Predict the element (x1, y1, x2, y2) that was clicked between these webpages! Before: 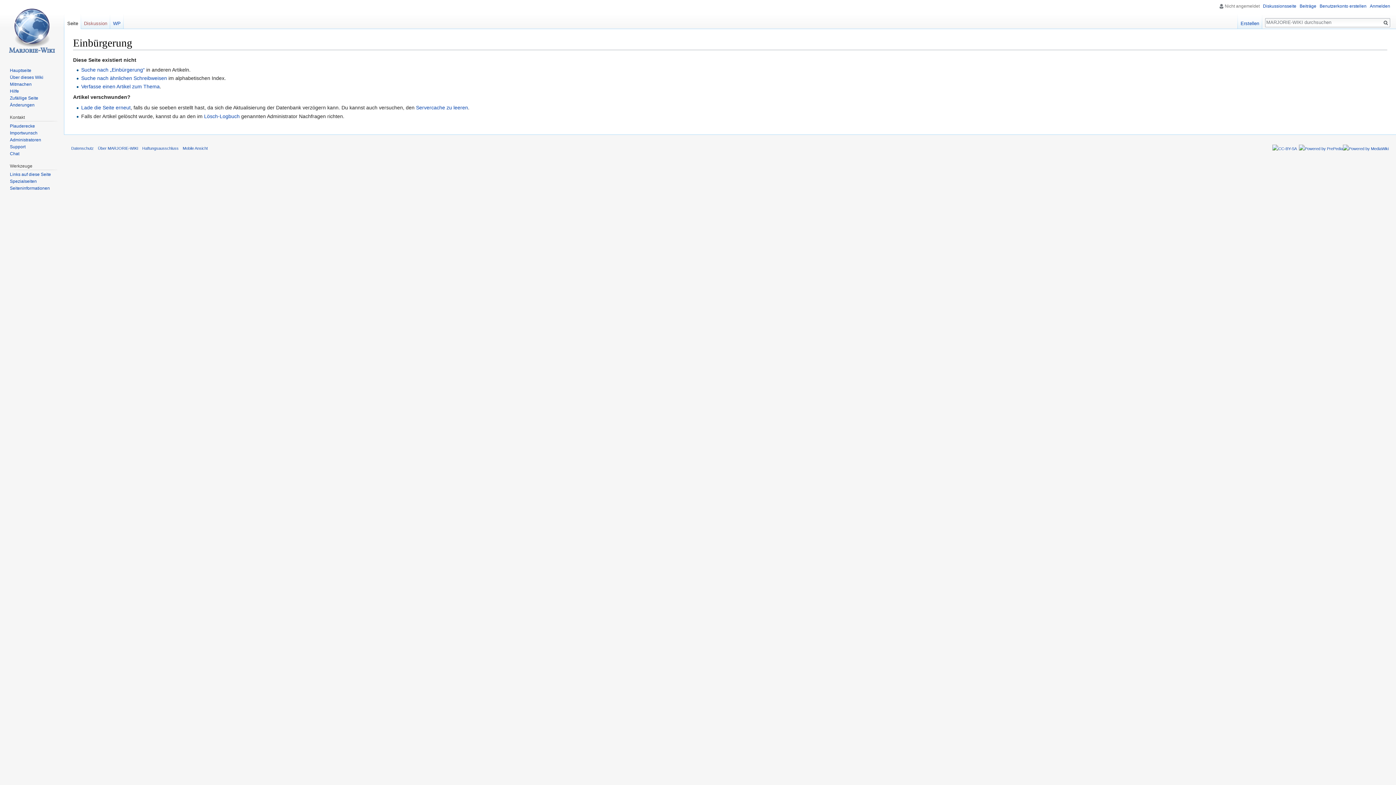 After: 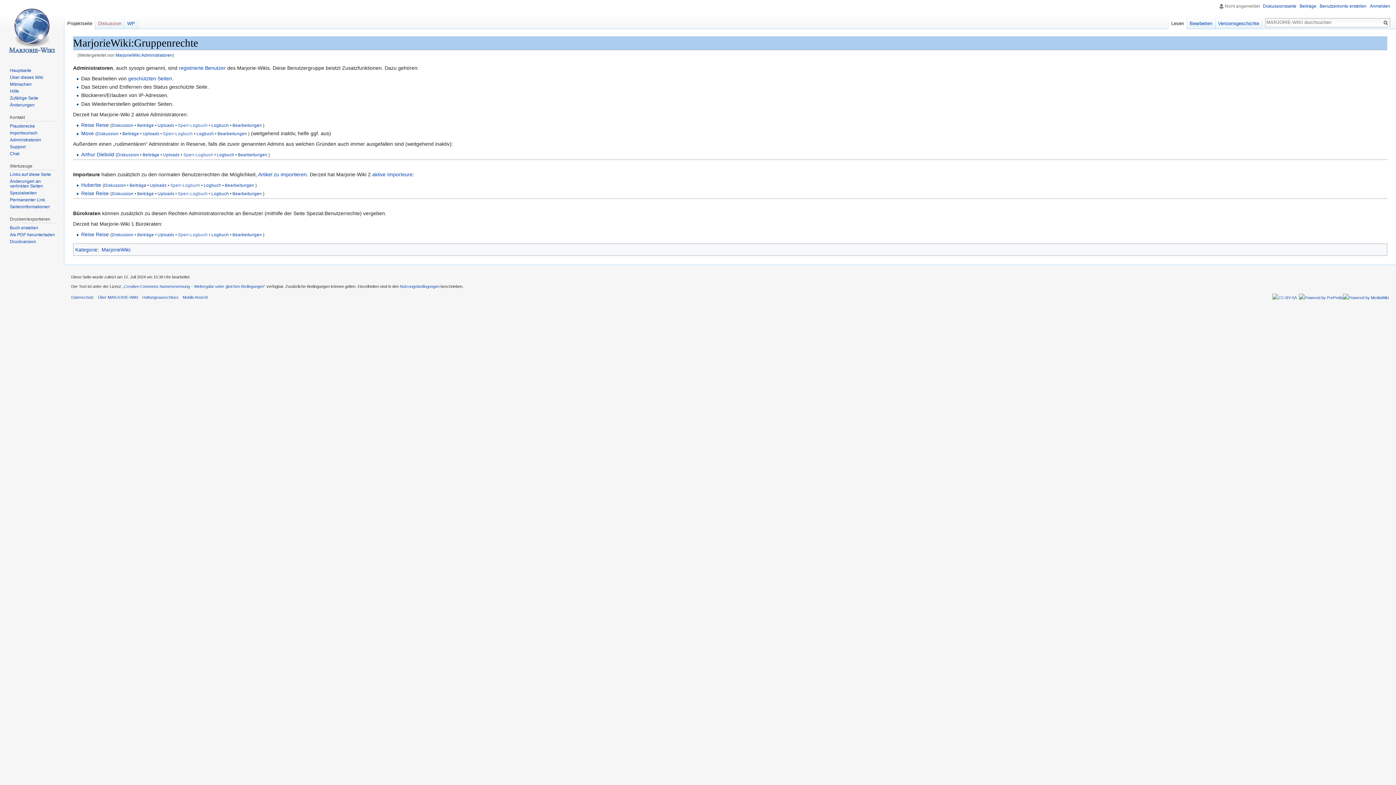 Action: label: Administratoren bbox: (9, 137, 41, 142)